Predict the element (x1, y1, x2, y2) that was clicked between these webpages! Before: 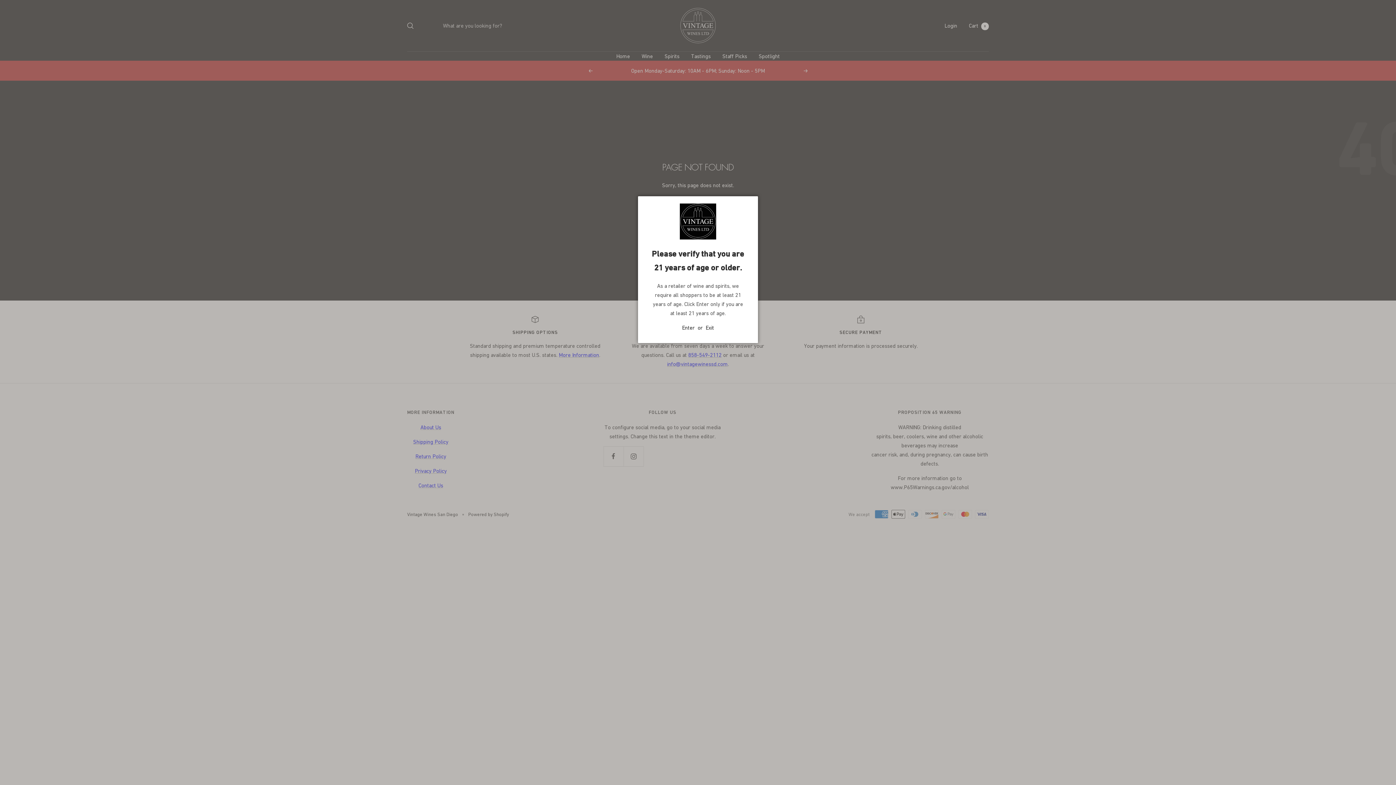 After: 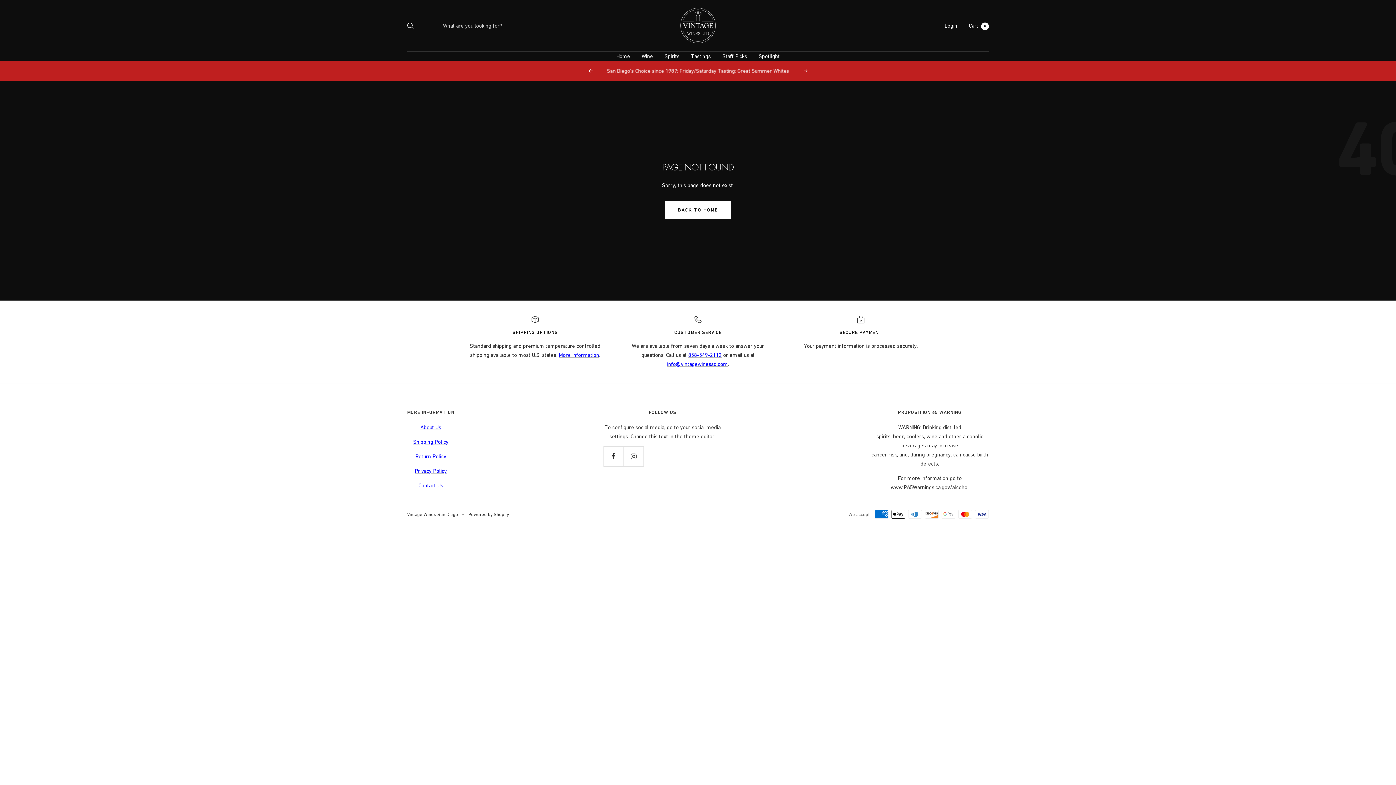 Action: label: Enter bbox: (682, 323, 694, 332)